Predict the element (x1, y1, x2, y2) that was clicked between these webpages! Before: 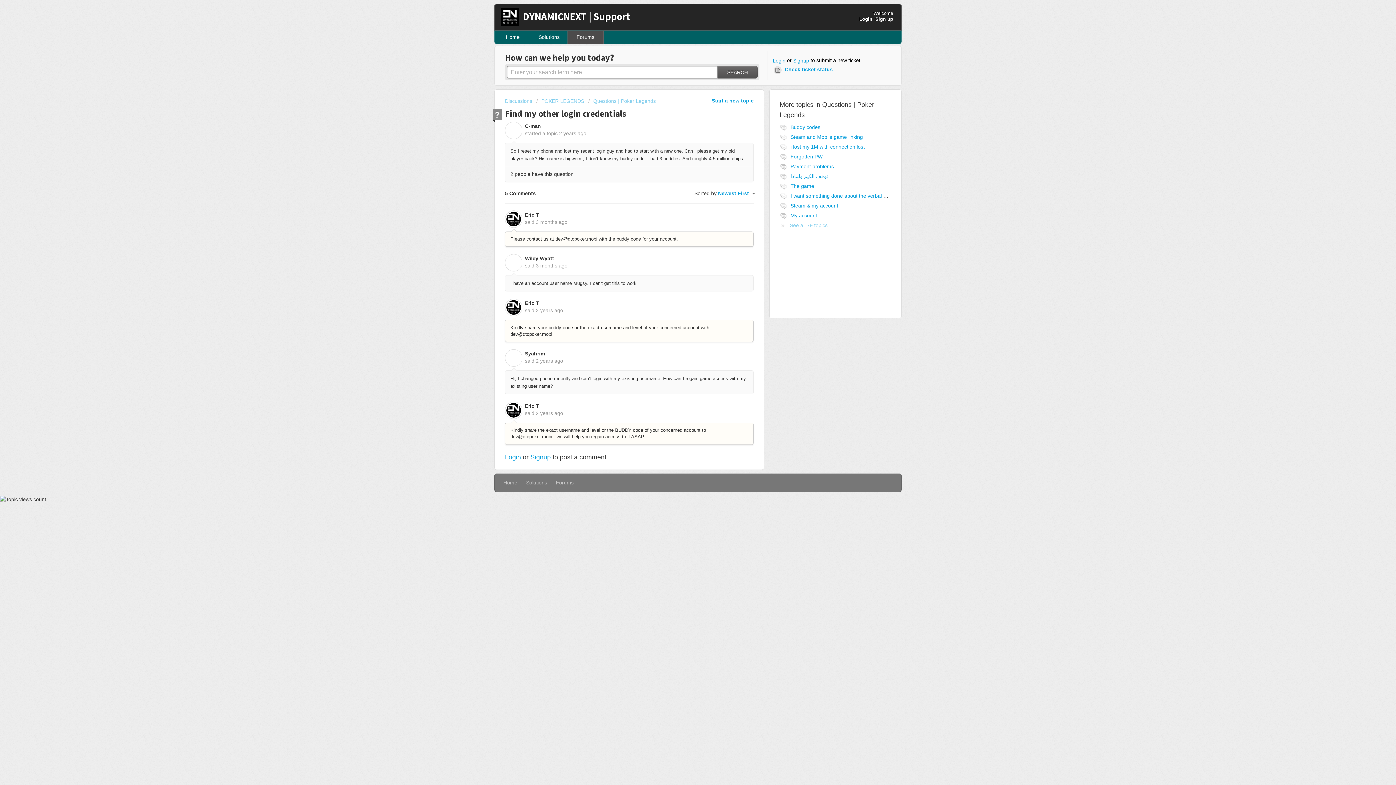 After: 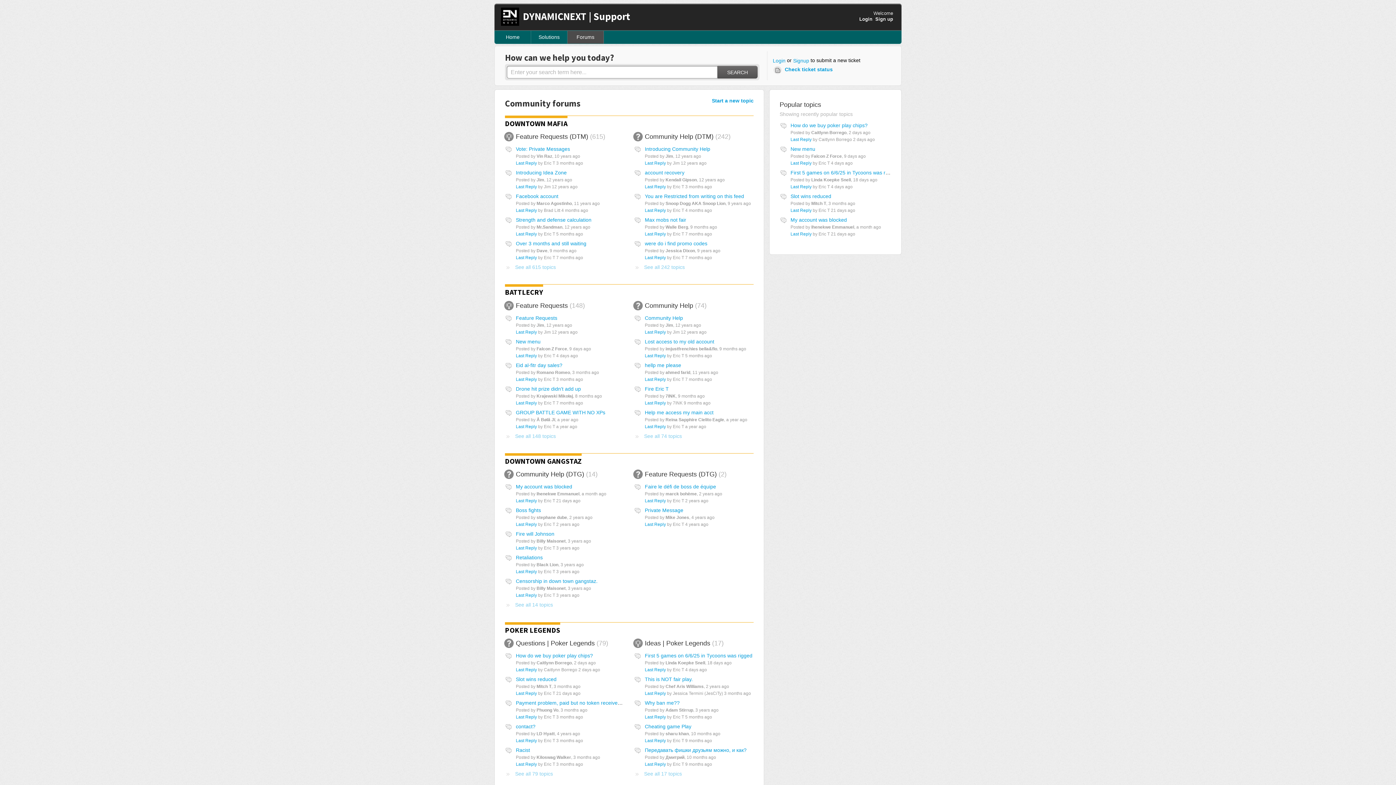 Action: label: Forums bbox: (567, 30, 604, 43)